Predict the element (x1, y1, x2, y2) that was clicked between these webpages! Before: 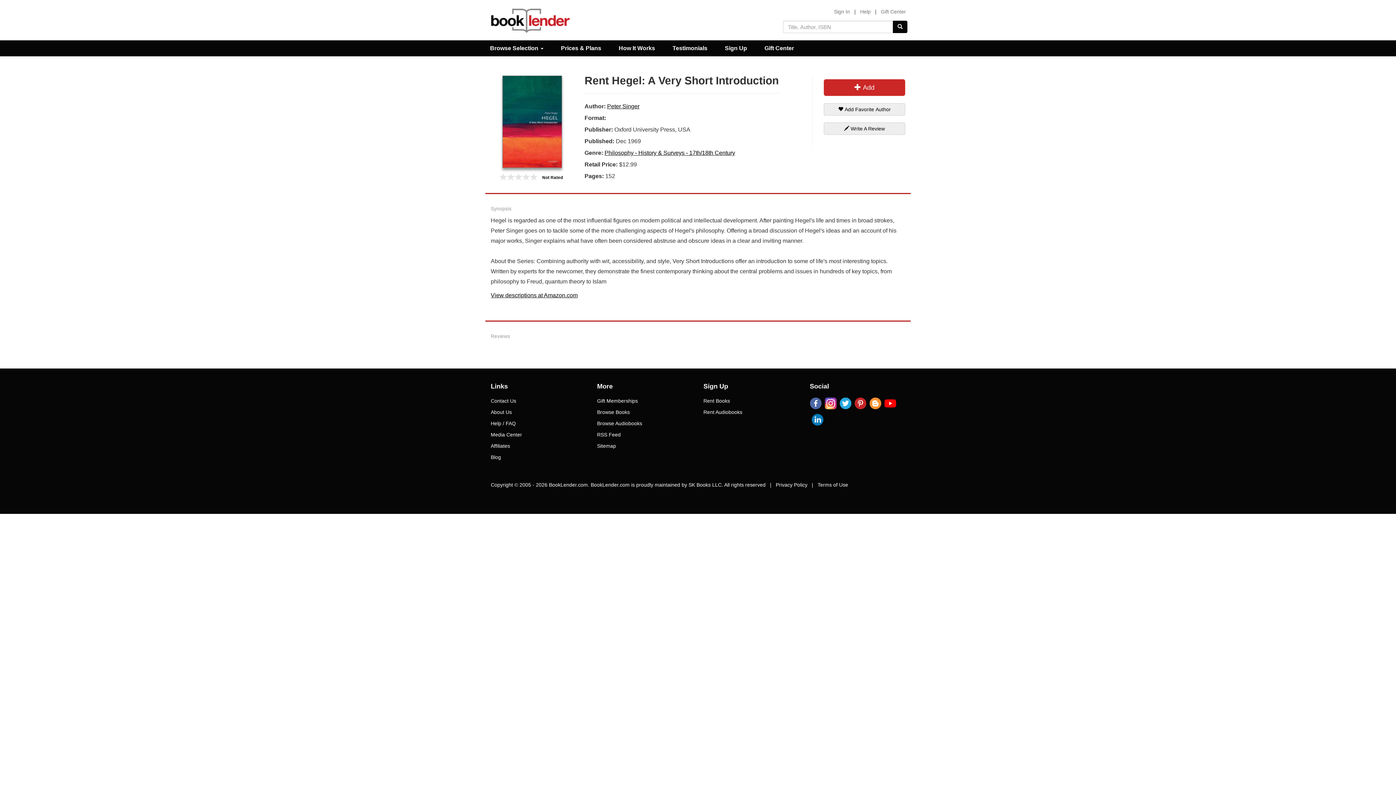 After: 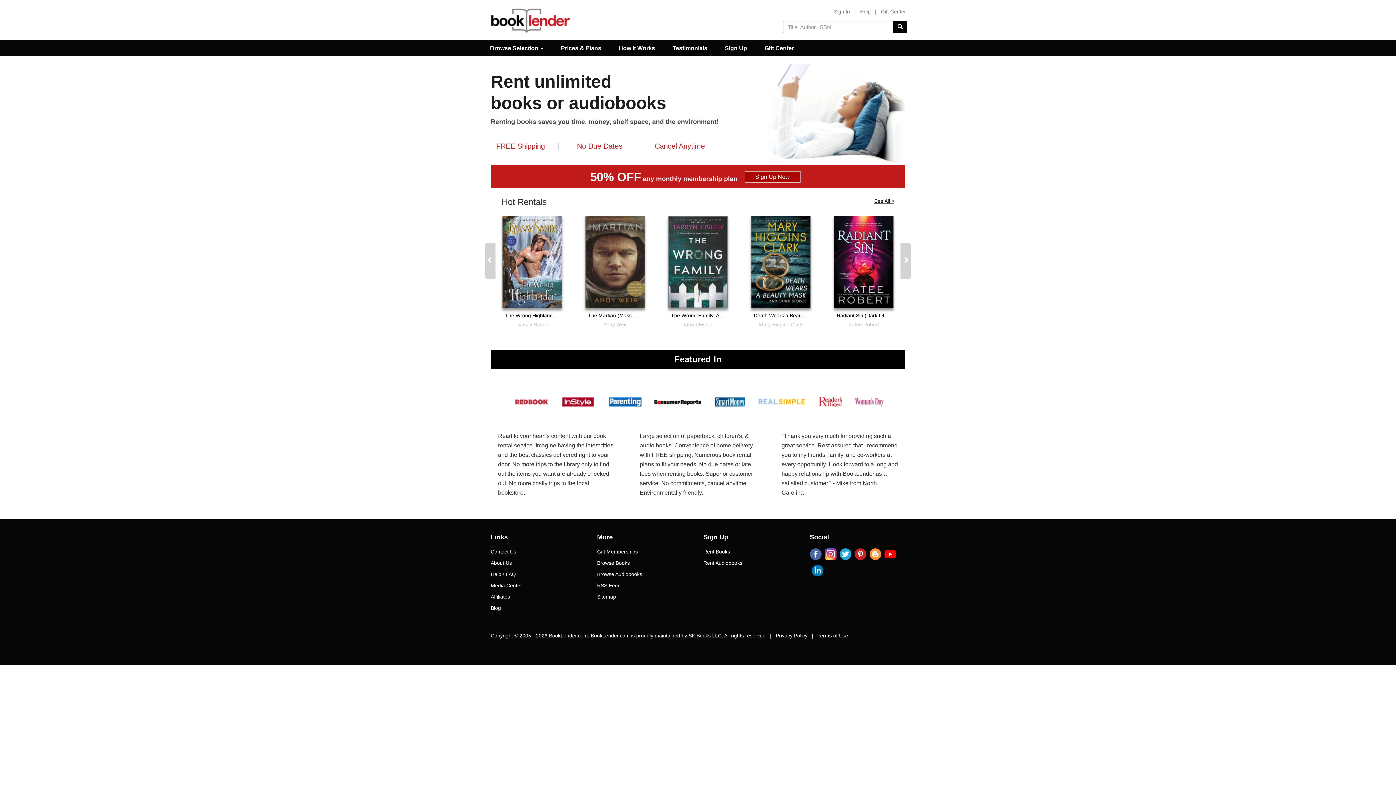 Action: bbox: (488, 5, 578, 36)